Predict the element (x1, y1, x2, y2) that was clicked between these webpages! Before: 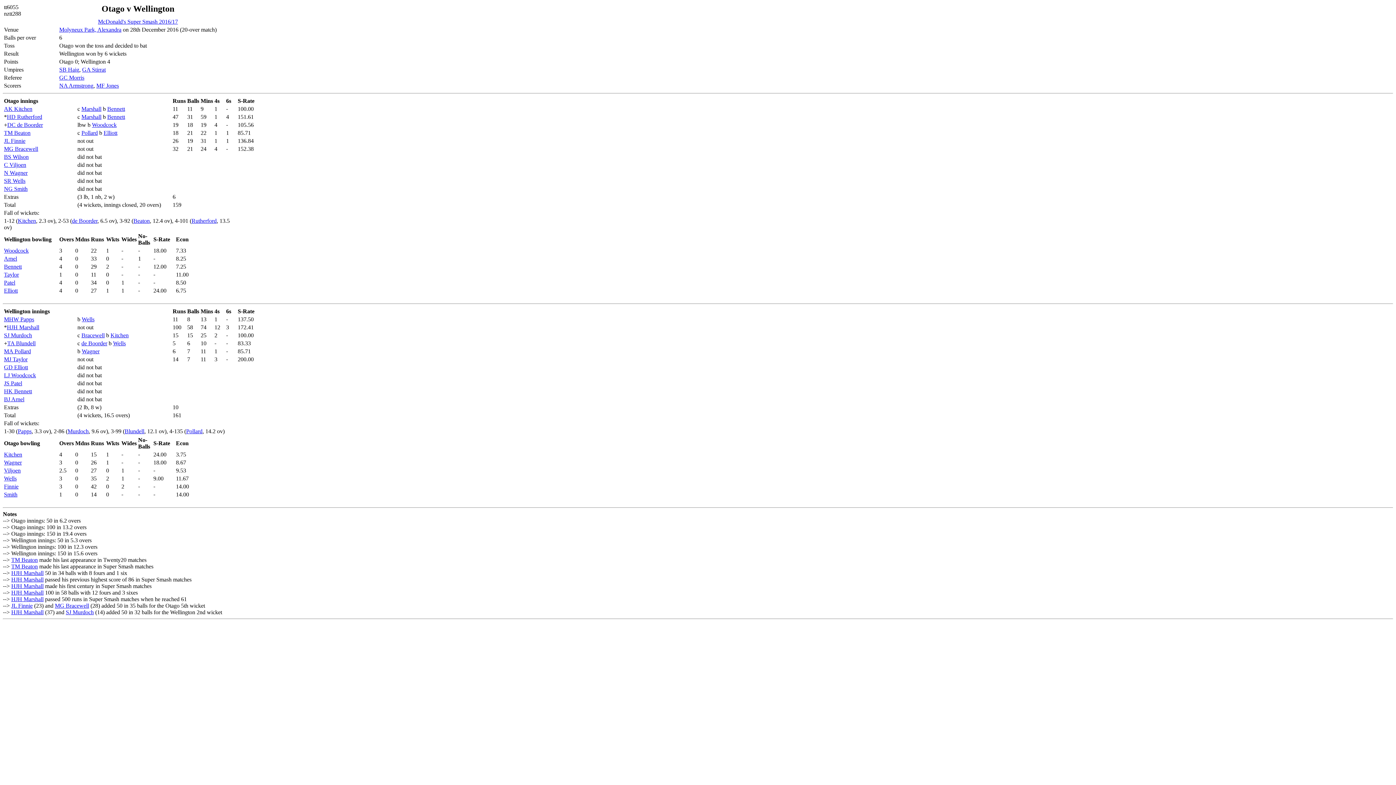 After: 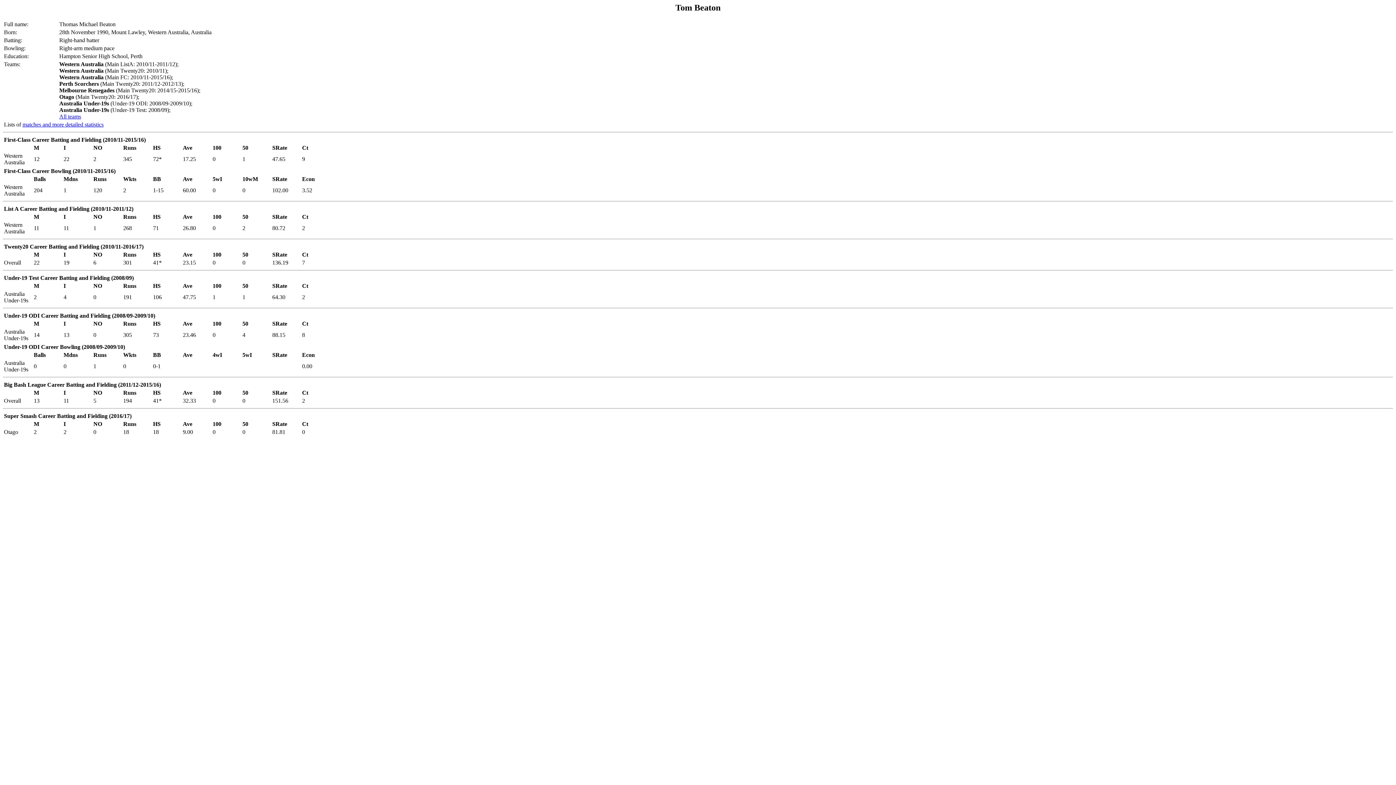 Action: bbox: (11, 557, 37, 563) label: TM Beaton